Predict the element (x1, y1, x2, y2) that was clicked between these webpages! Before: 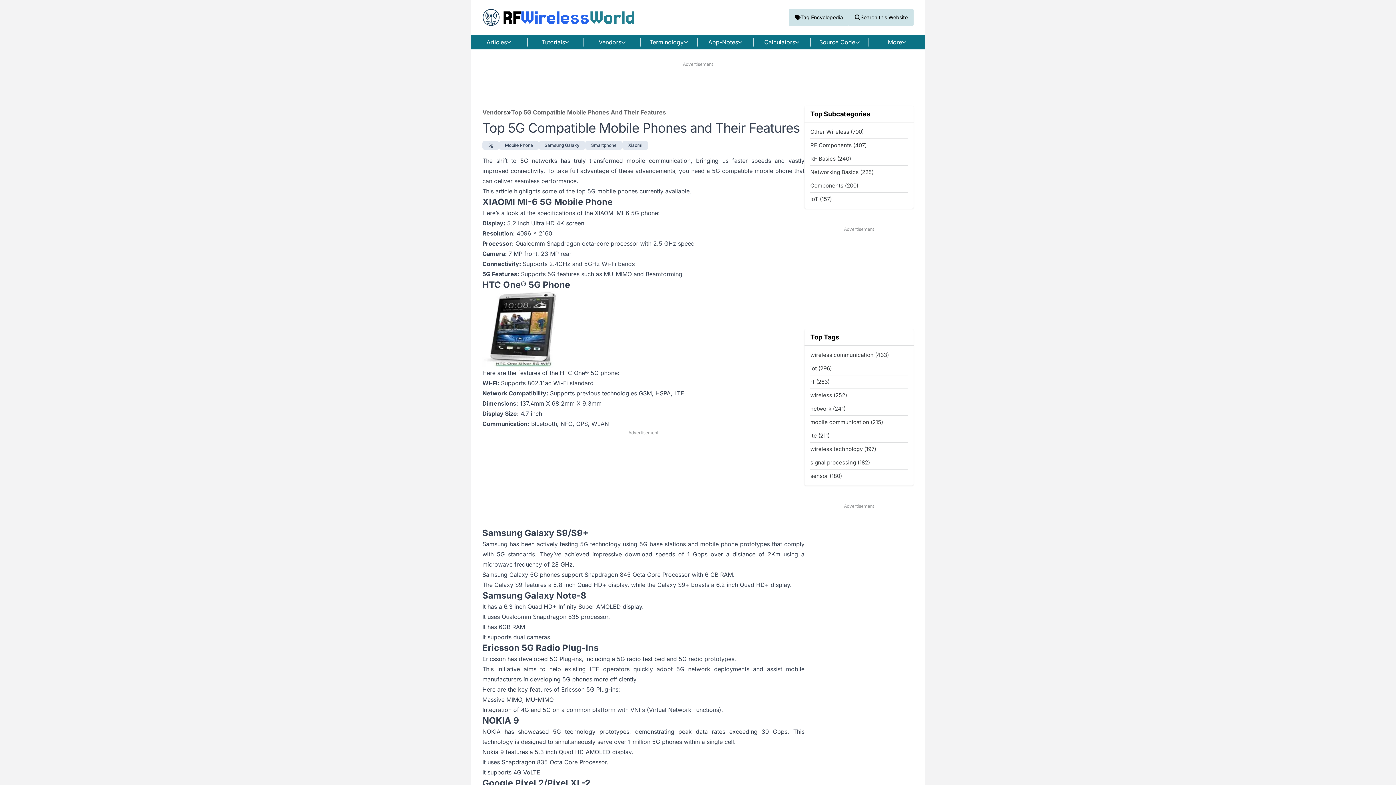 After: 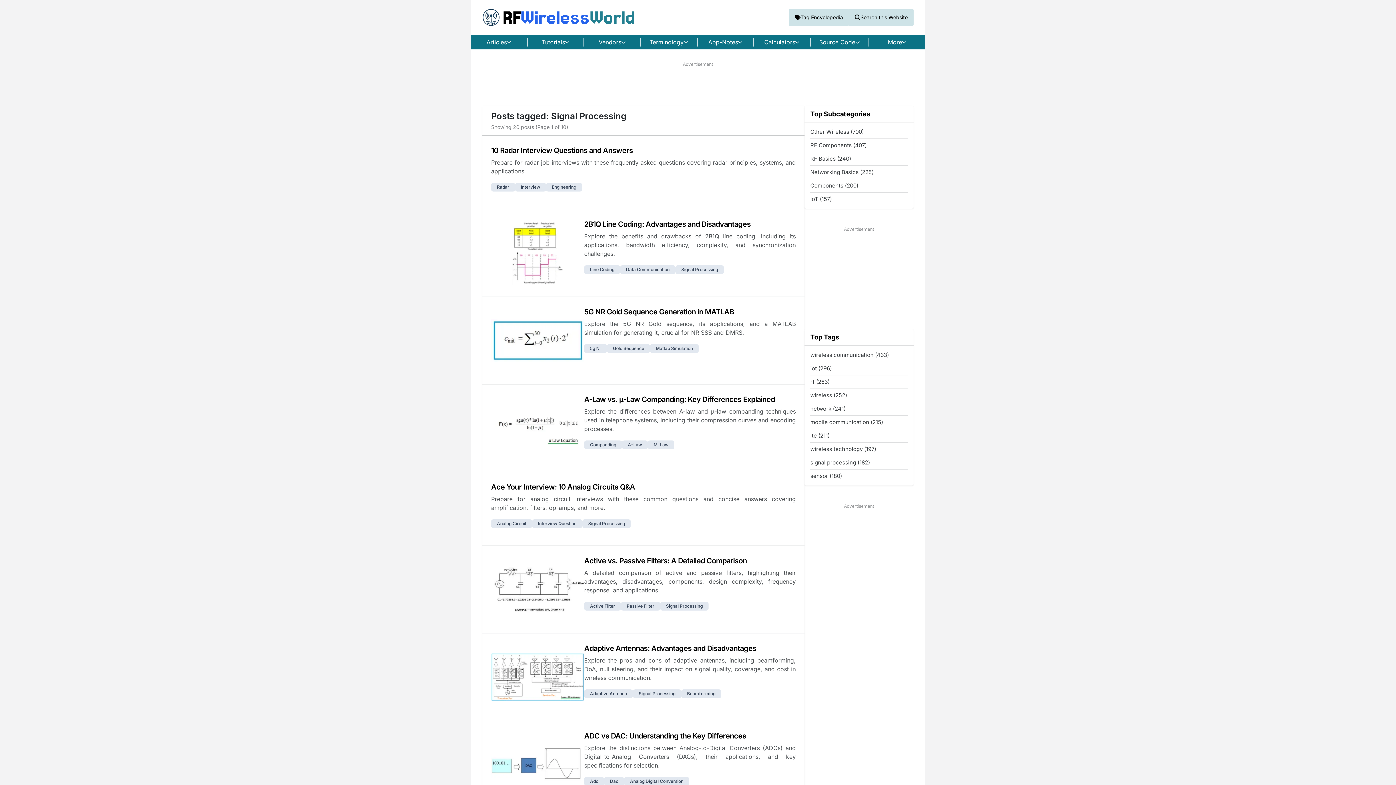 Action: bbox: (810, 459, 870, 466) label: signal processing (182)